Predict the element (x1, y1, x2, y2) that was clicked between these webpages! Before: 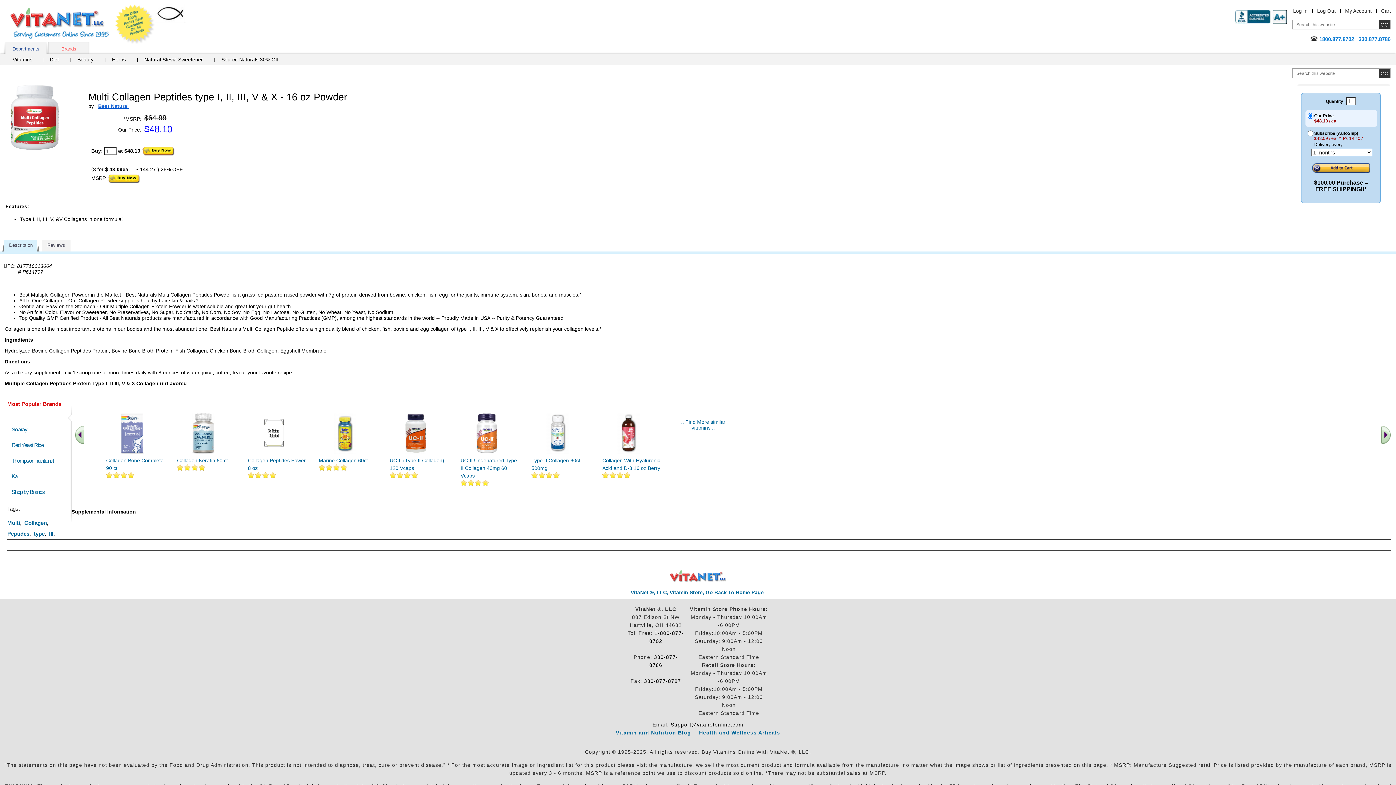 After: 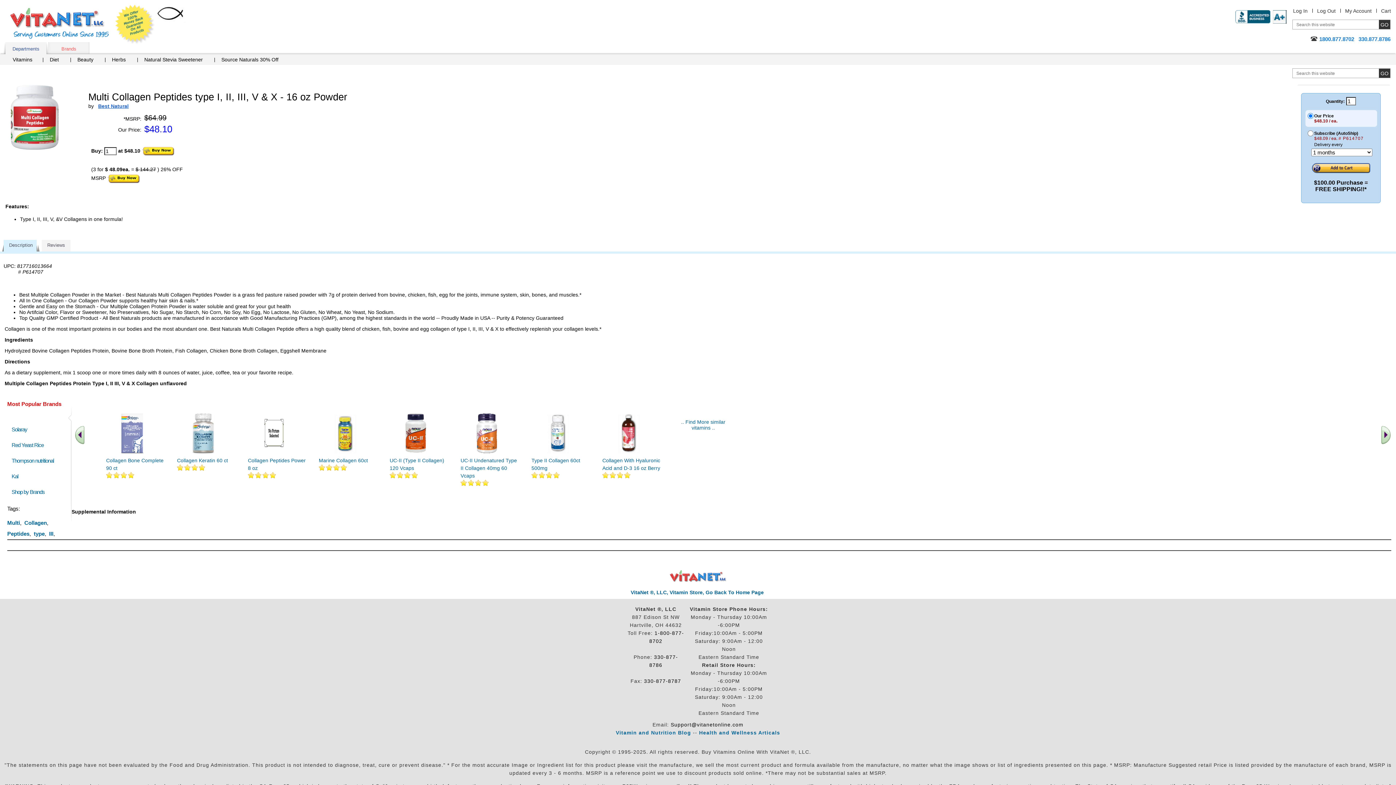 Action: label: We Offer 100% Money Back Guarantee On All Products bbox: (114, 4, 154, 44)